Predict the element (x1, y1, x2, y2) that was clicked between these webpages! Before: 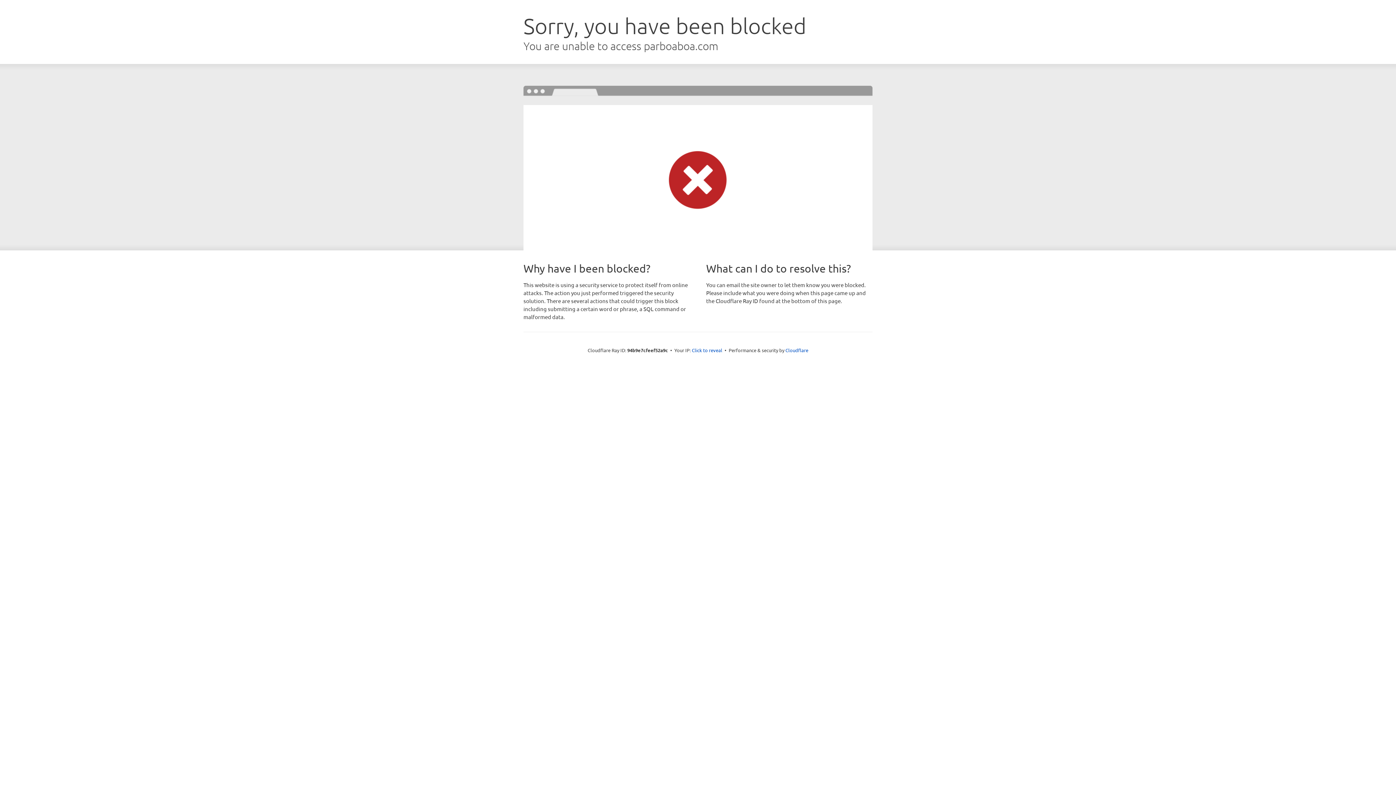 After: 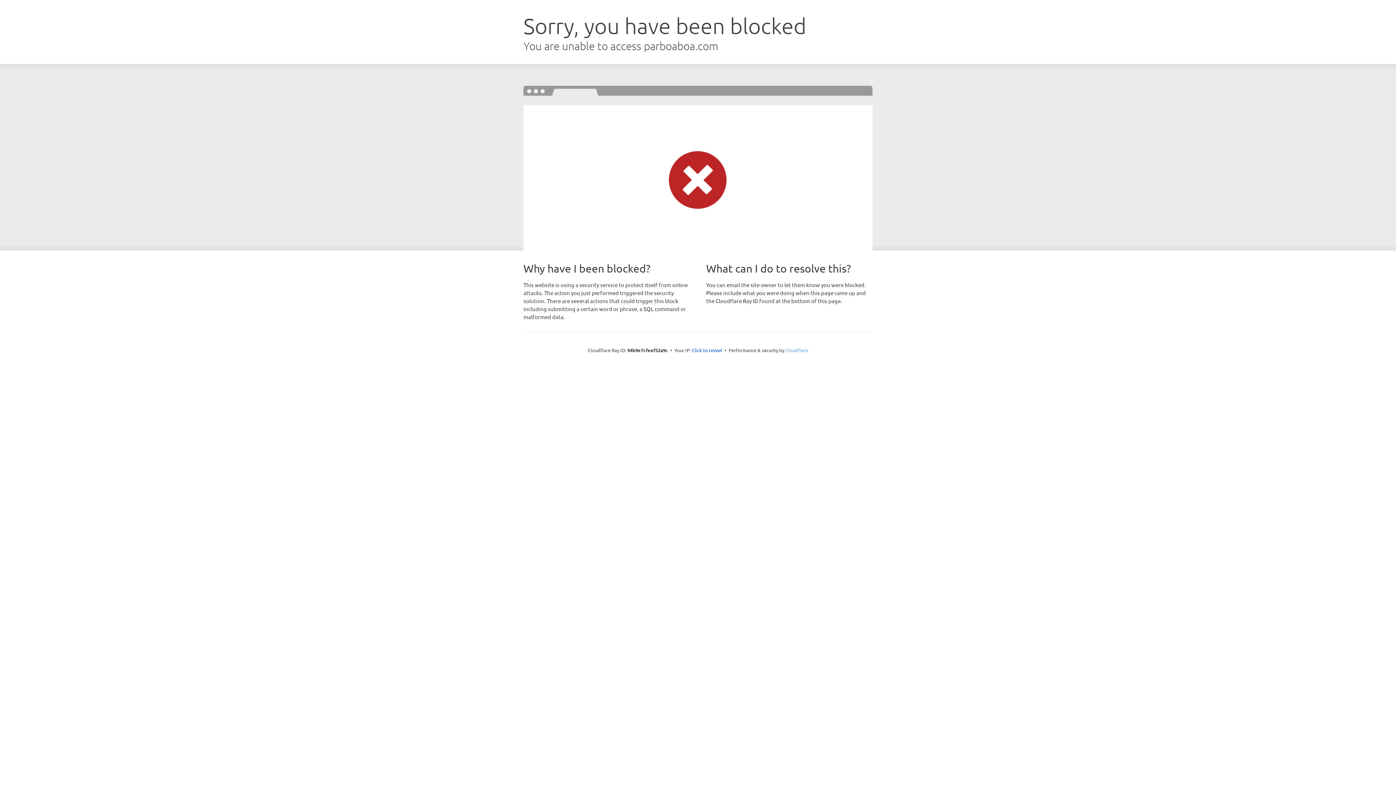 Action: label: Cloudflare bbox: (785, 347, 808, 353)